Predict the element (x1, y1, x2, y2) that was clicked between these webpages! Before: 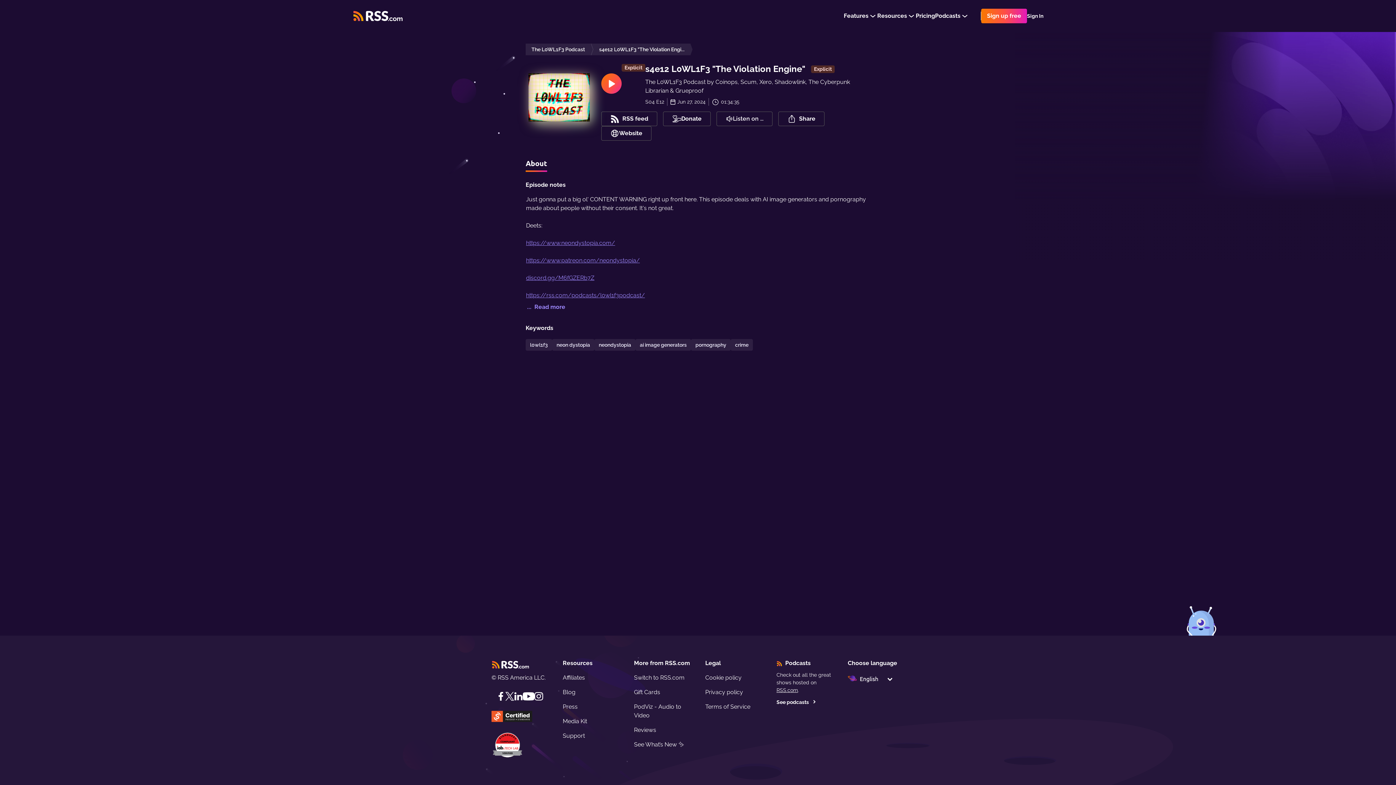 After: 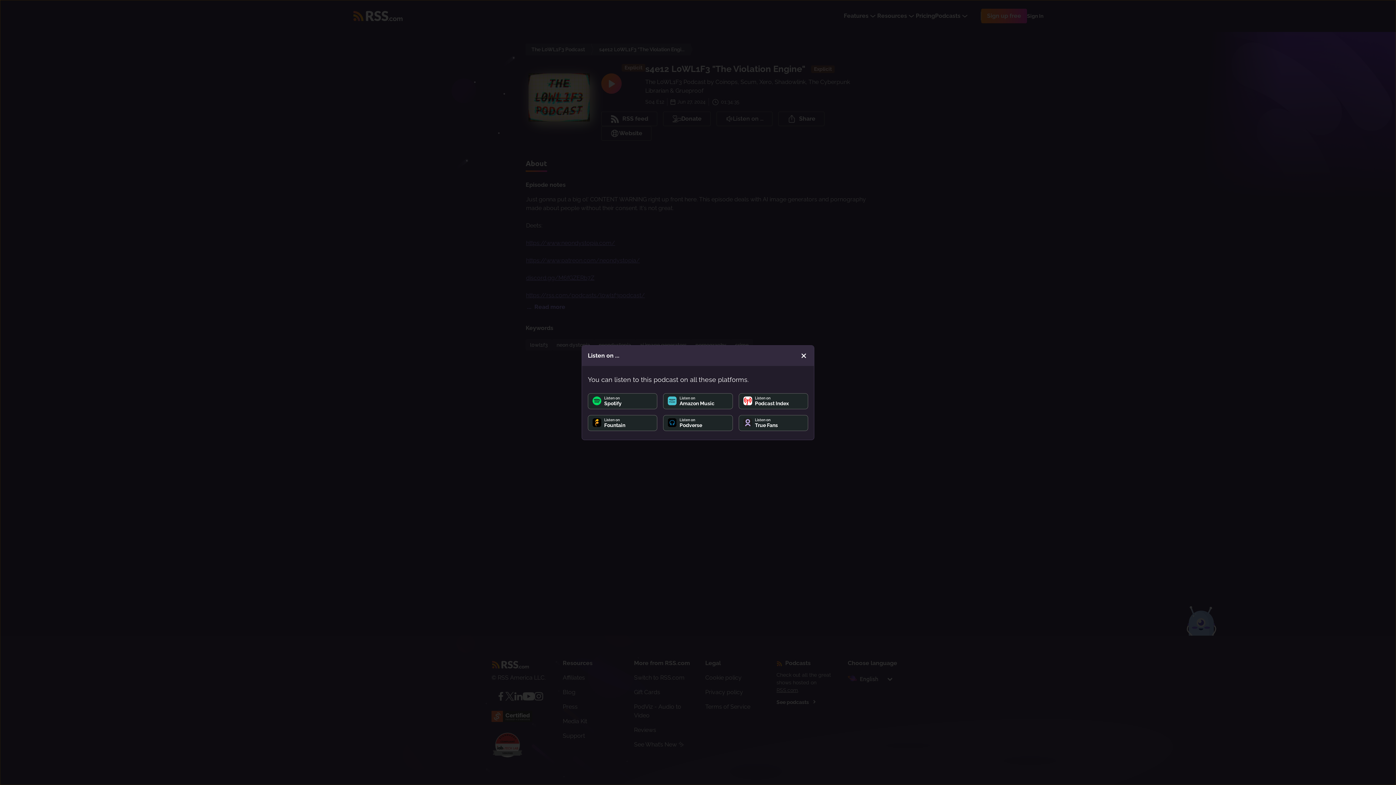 Action: bbox: (716, 111, 772, 126) label: Listen on ...